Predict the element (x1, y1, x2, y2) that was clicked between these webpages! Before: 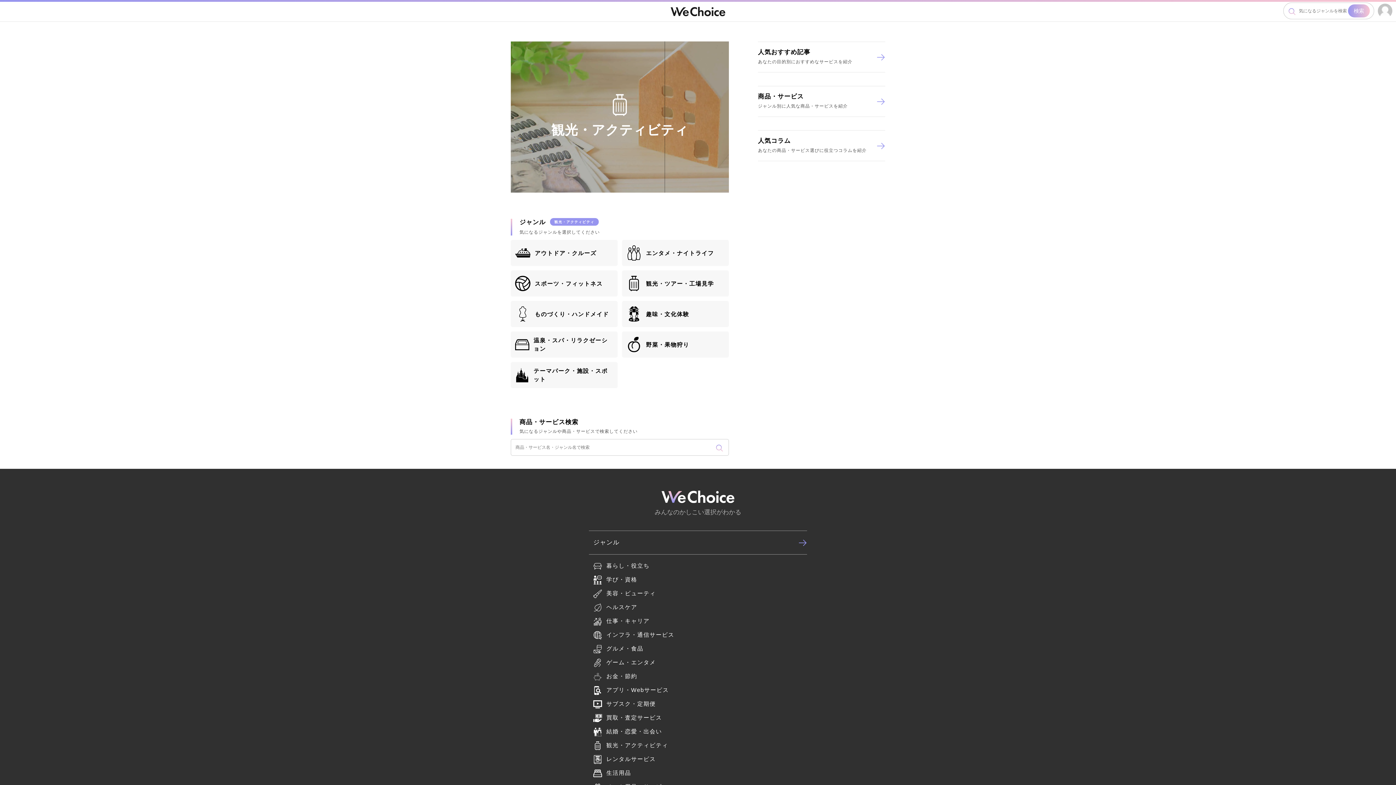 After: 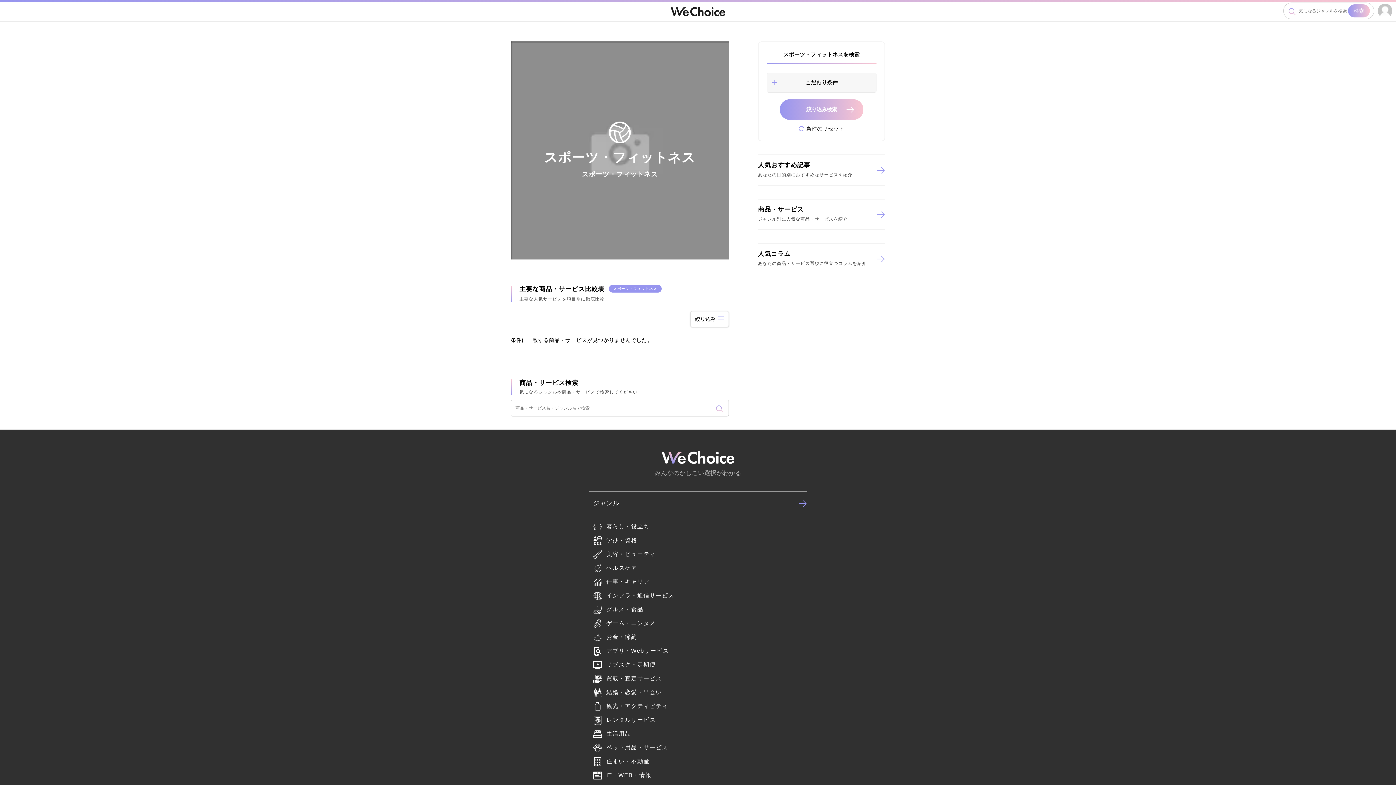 Action: bbox: (510, 270, 617, 296) label: スポーツ・フィットネス